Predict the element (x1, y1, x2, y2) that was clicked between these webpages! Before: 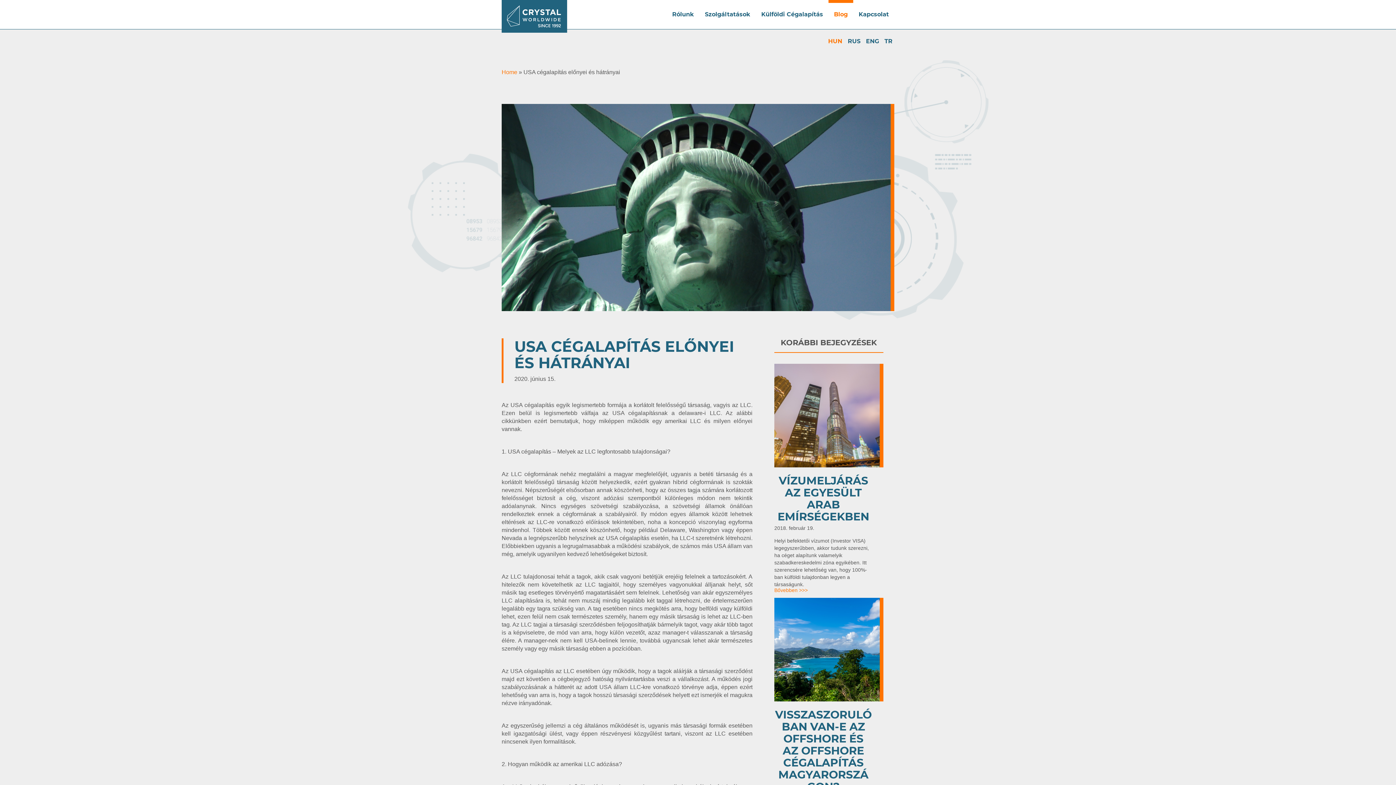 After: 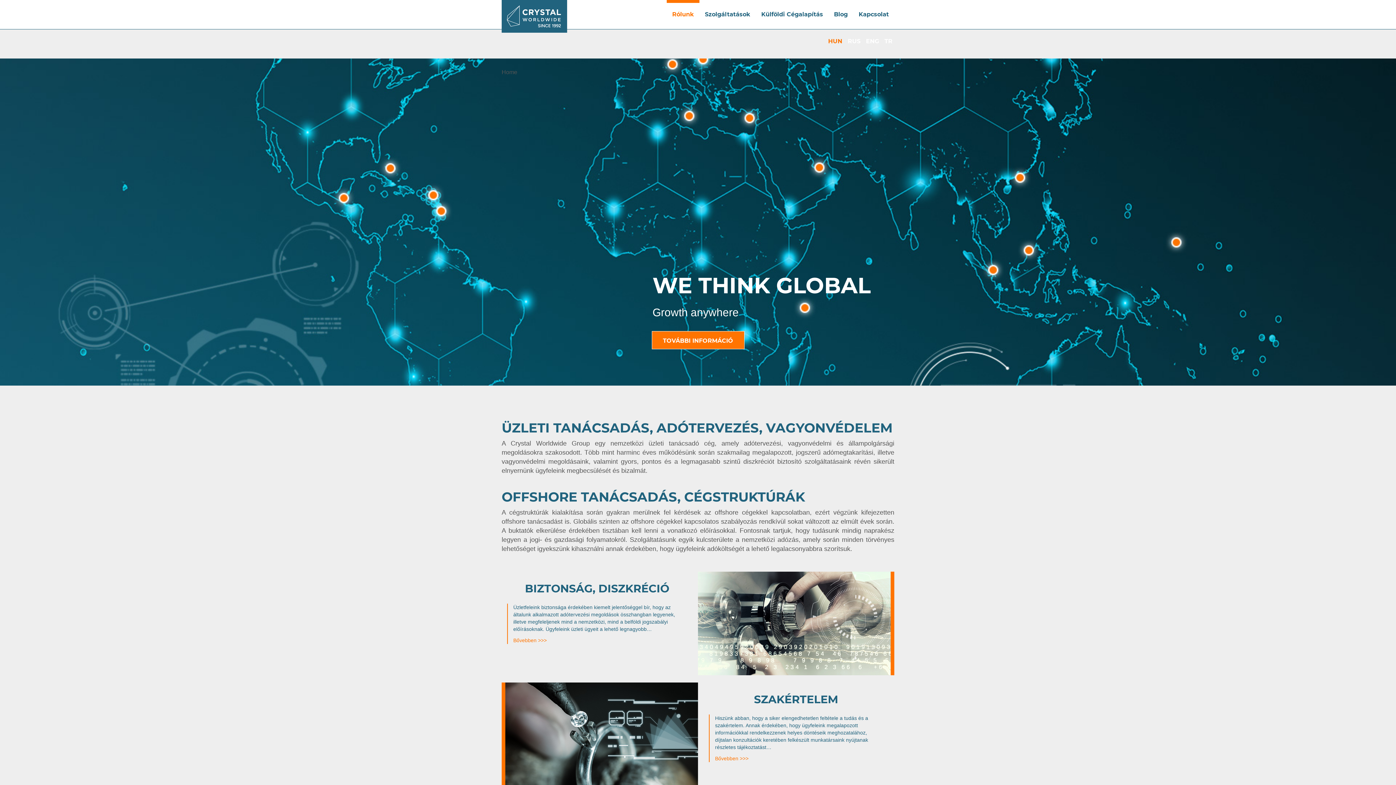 Action: bbox: (490, 0, 567, 29)